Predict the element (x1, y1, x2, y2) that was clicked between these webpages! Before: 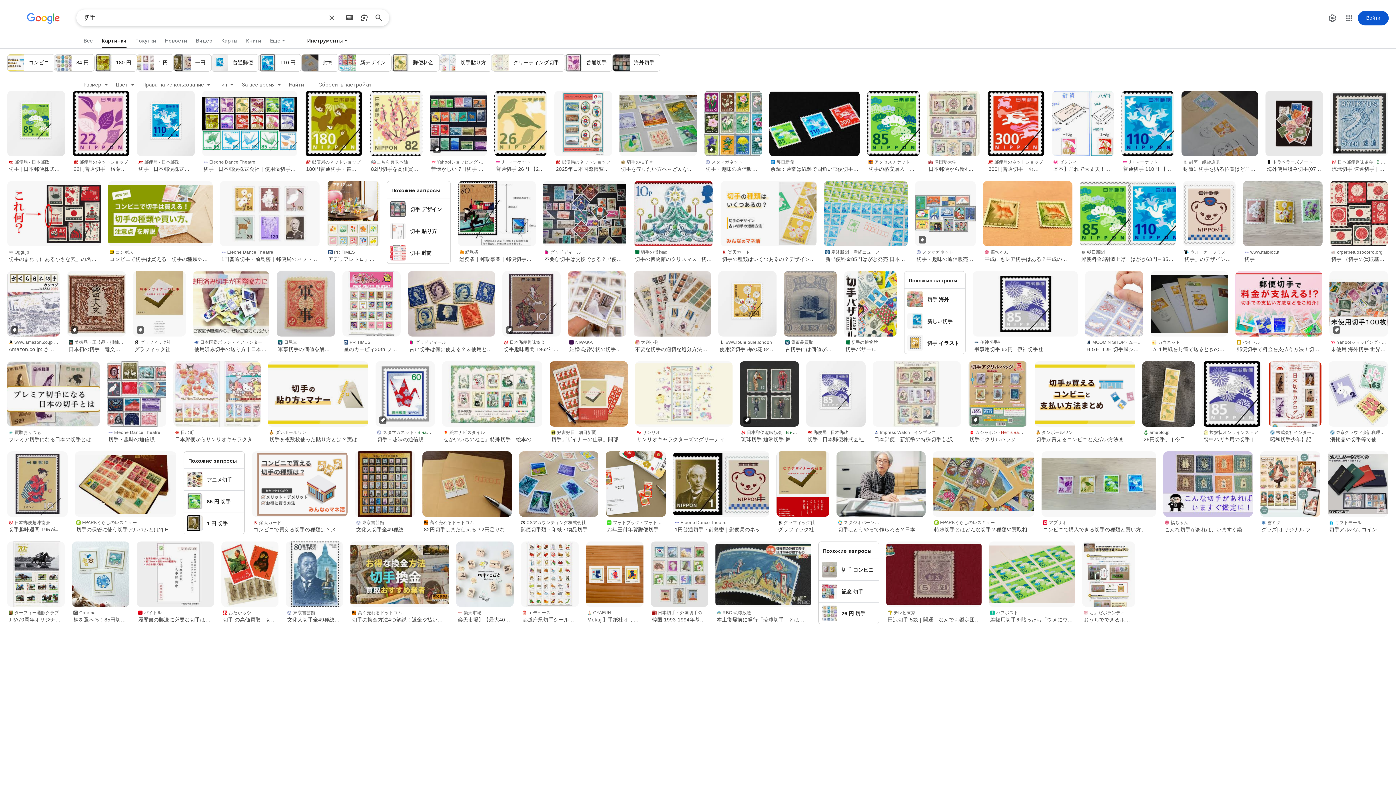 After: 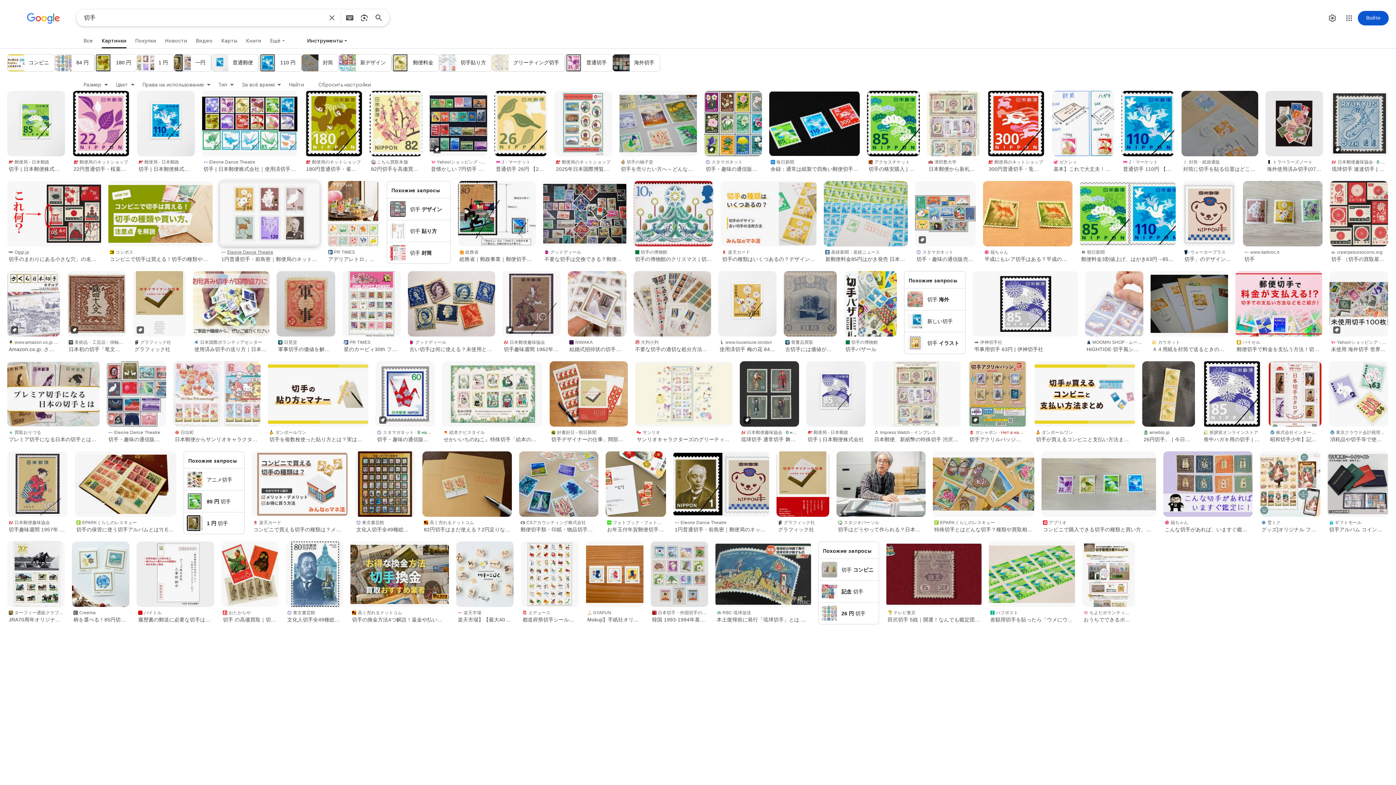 Action: bbox: (219, 246, 319, 264) label: Eleone Dance Theatre
1円普通切手・前島密｜郵便局のネットショップ｜使用済切手・官製はがき